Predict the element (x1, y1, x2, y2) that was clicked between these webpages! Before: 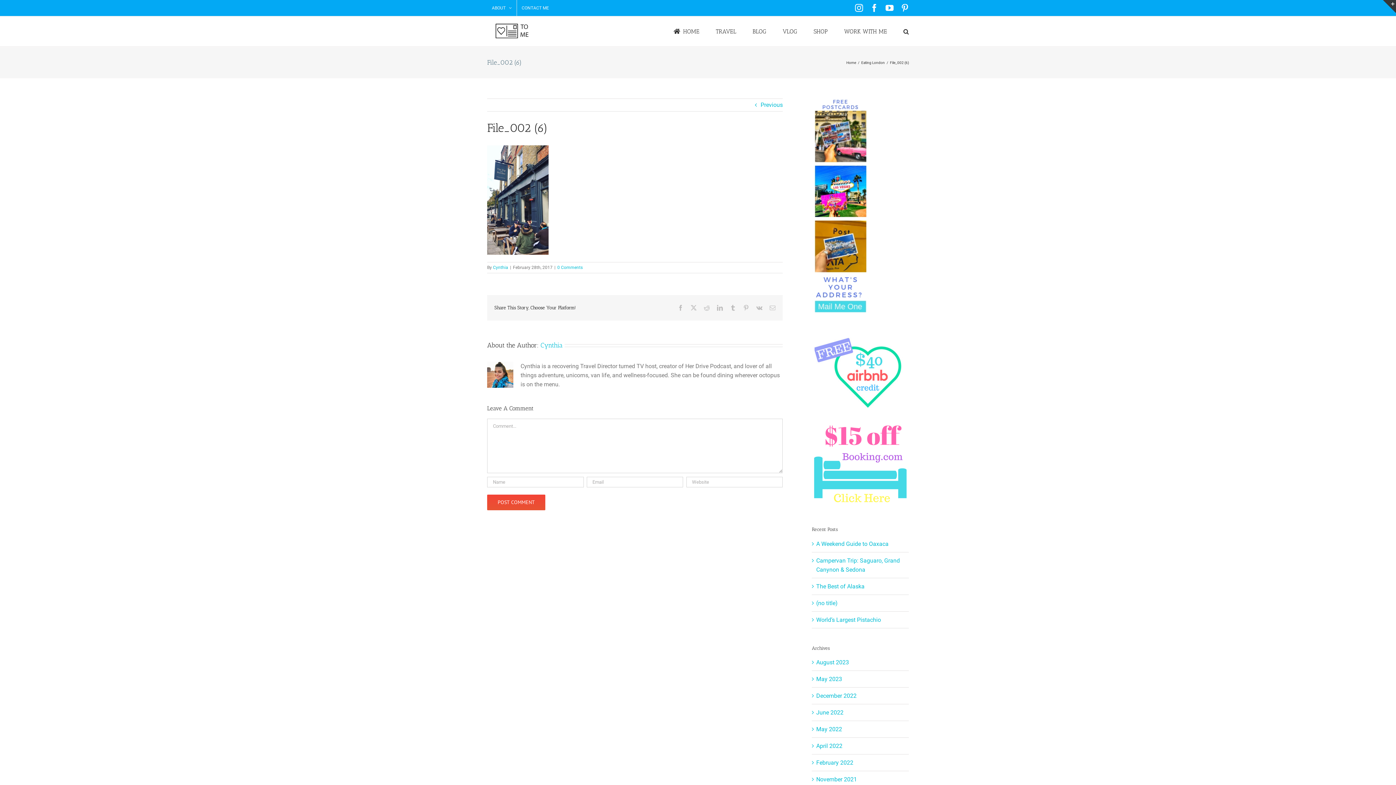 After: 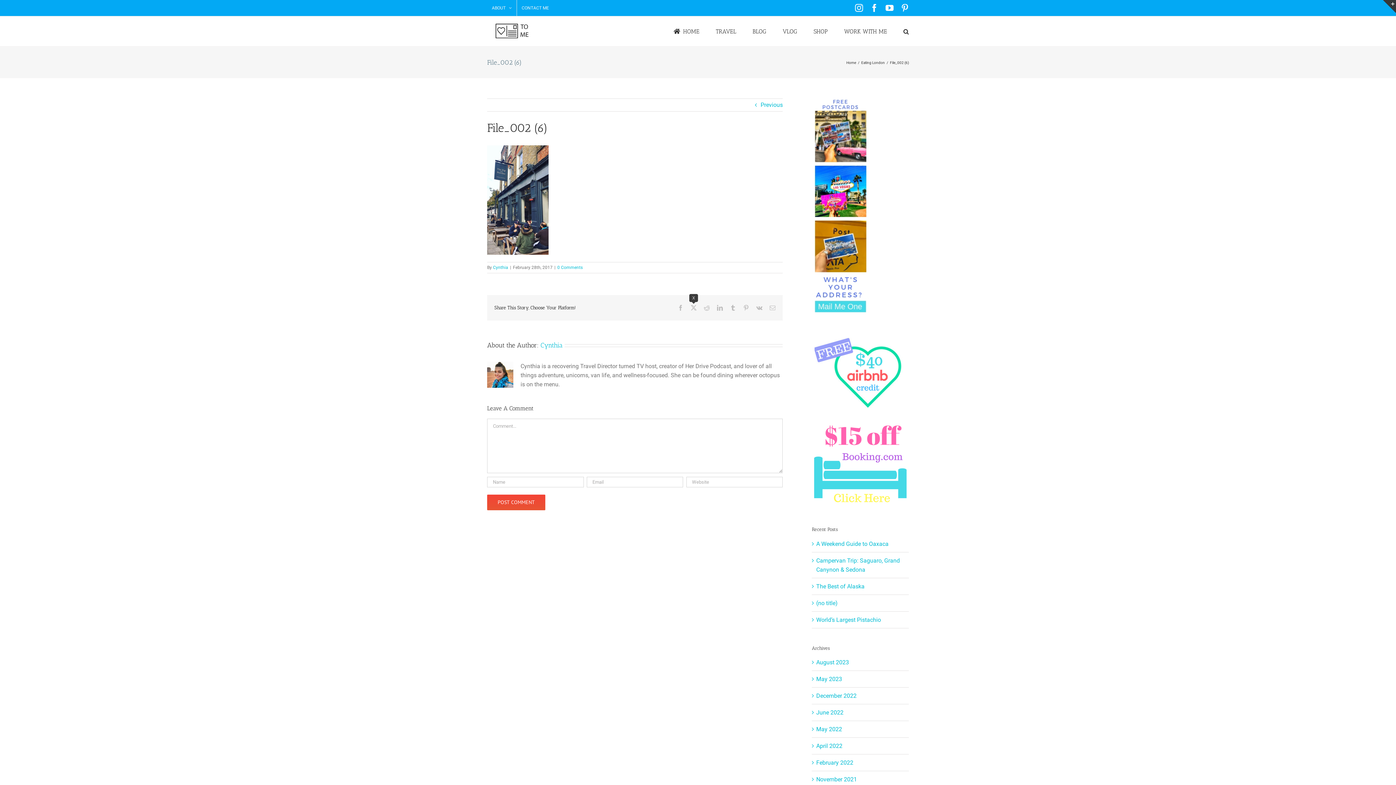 Action: bbox: (690, 304, 696, 310) label: X